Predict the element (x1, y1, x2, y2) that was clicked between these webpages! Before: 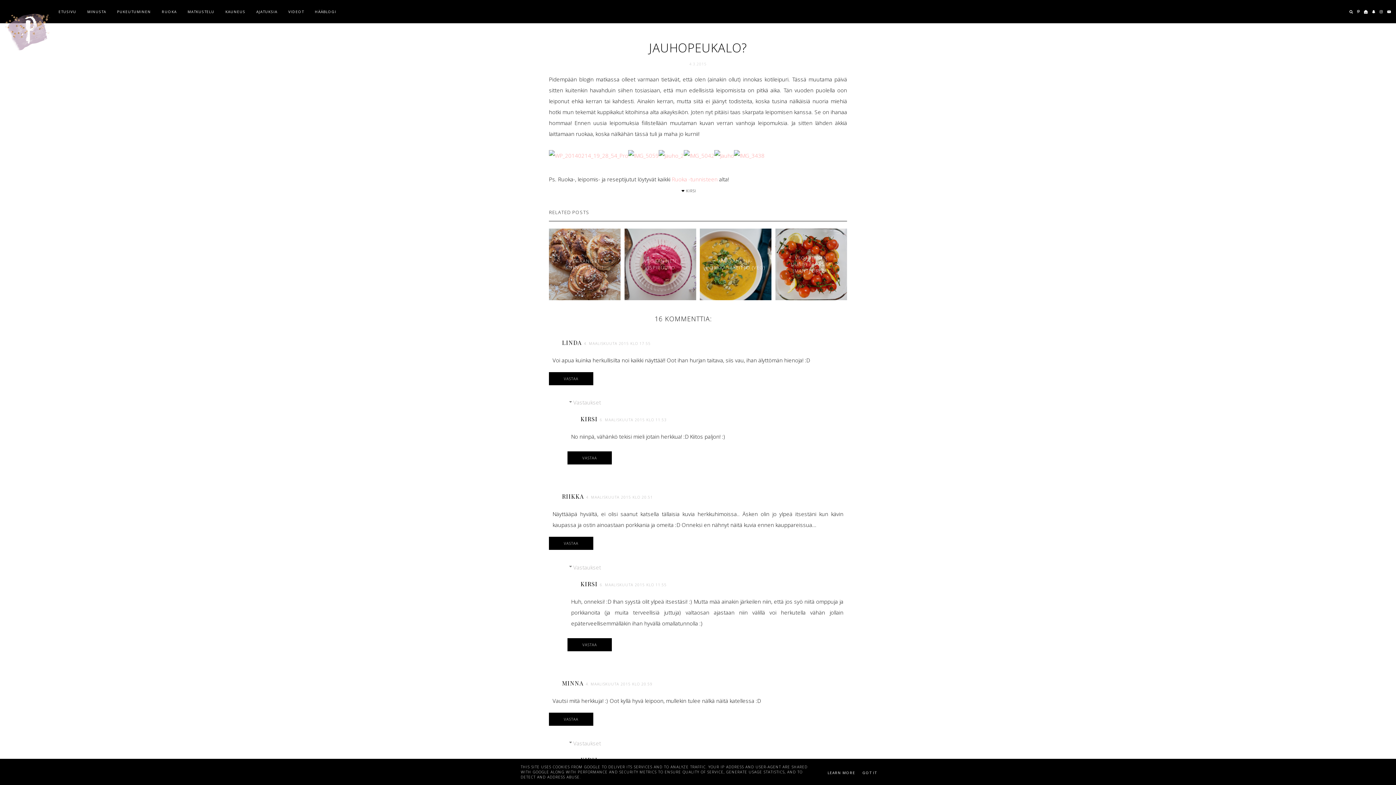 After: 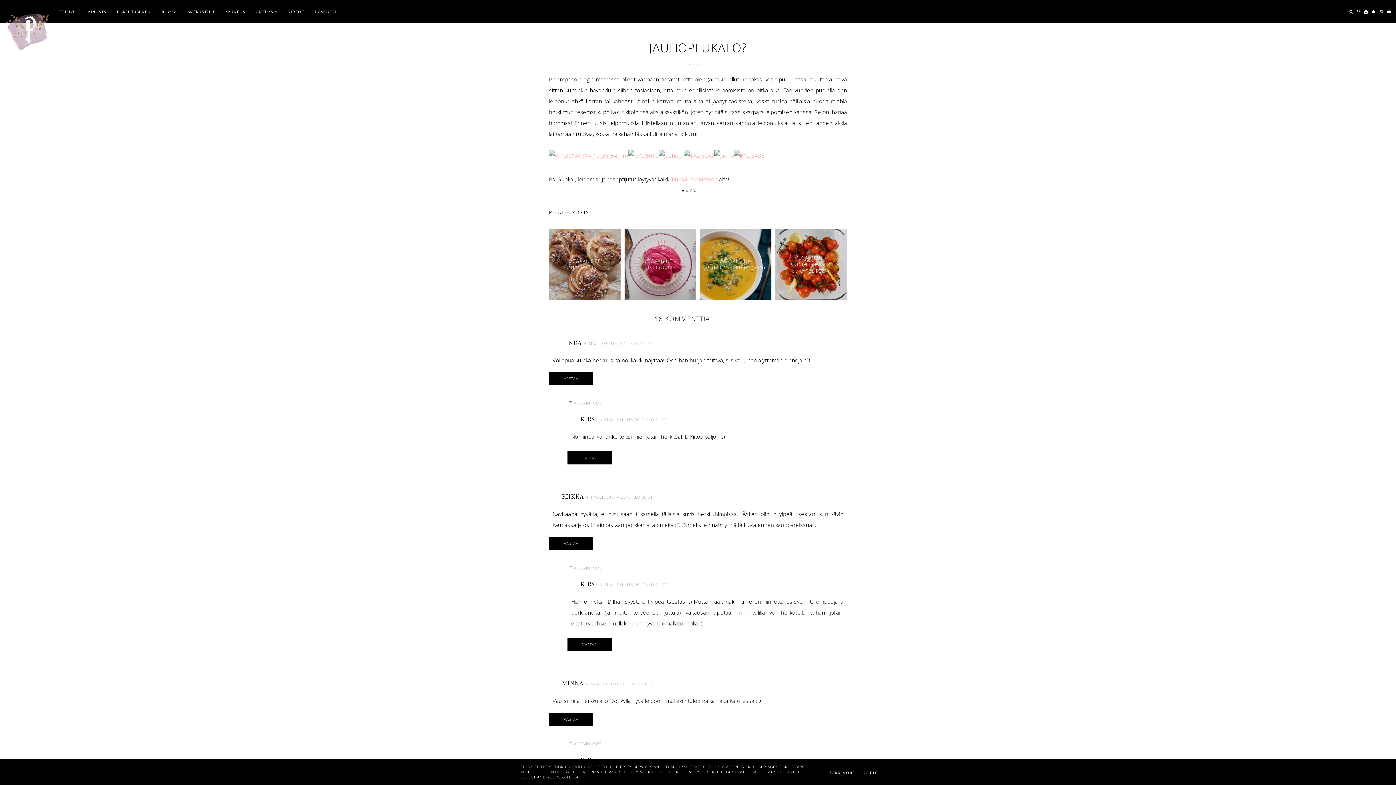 Action: bbox: (1386, 0, 1392, 23)